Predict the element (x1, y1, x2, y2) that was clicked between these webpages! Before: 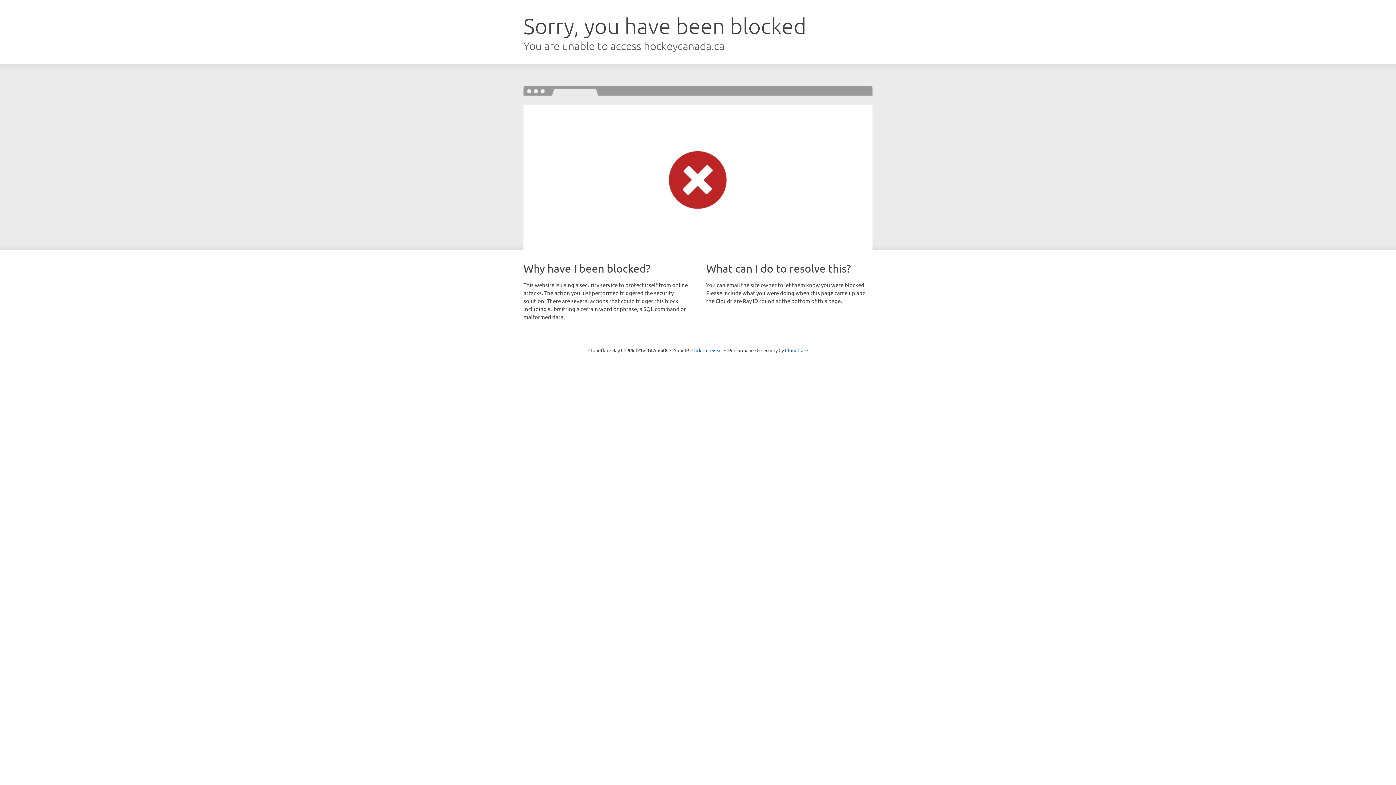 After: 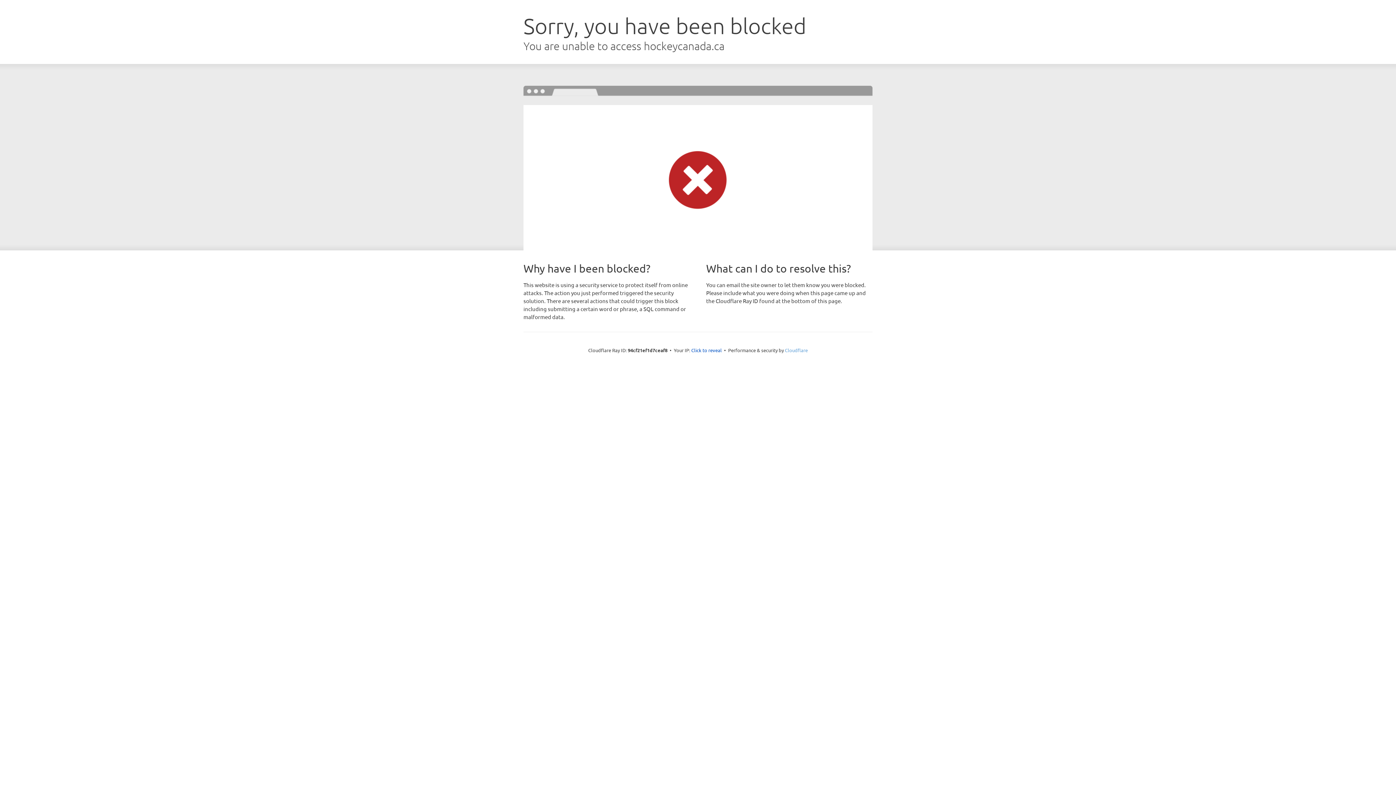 Action: label: Cloudflare bbox: (785, 347, 808, 353)